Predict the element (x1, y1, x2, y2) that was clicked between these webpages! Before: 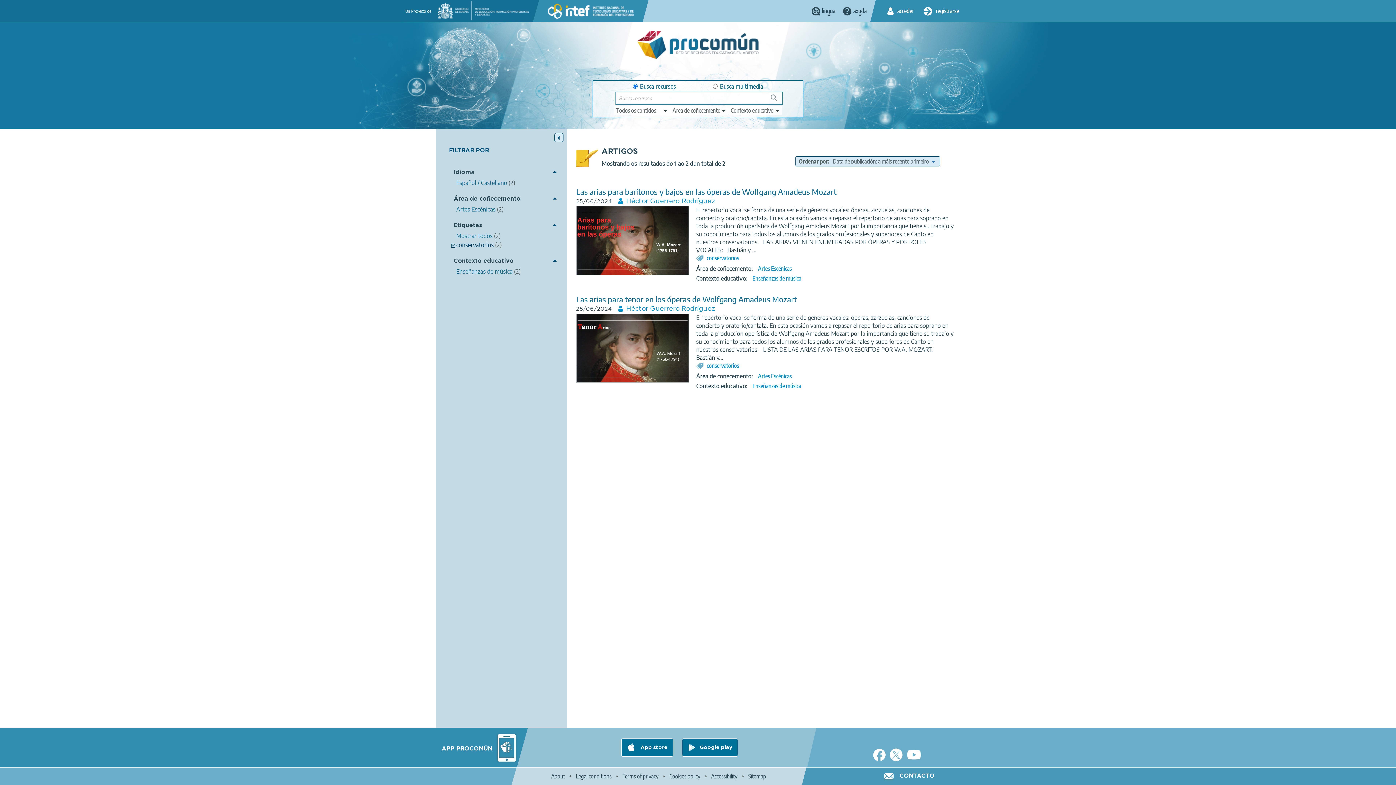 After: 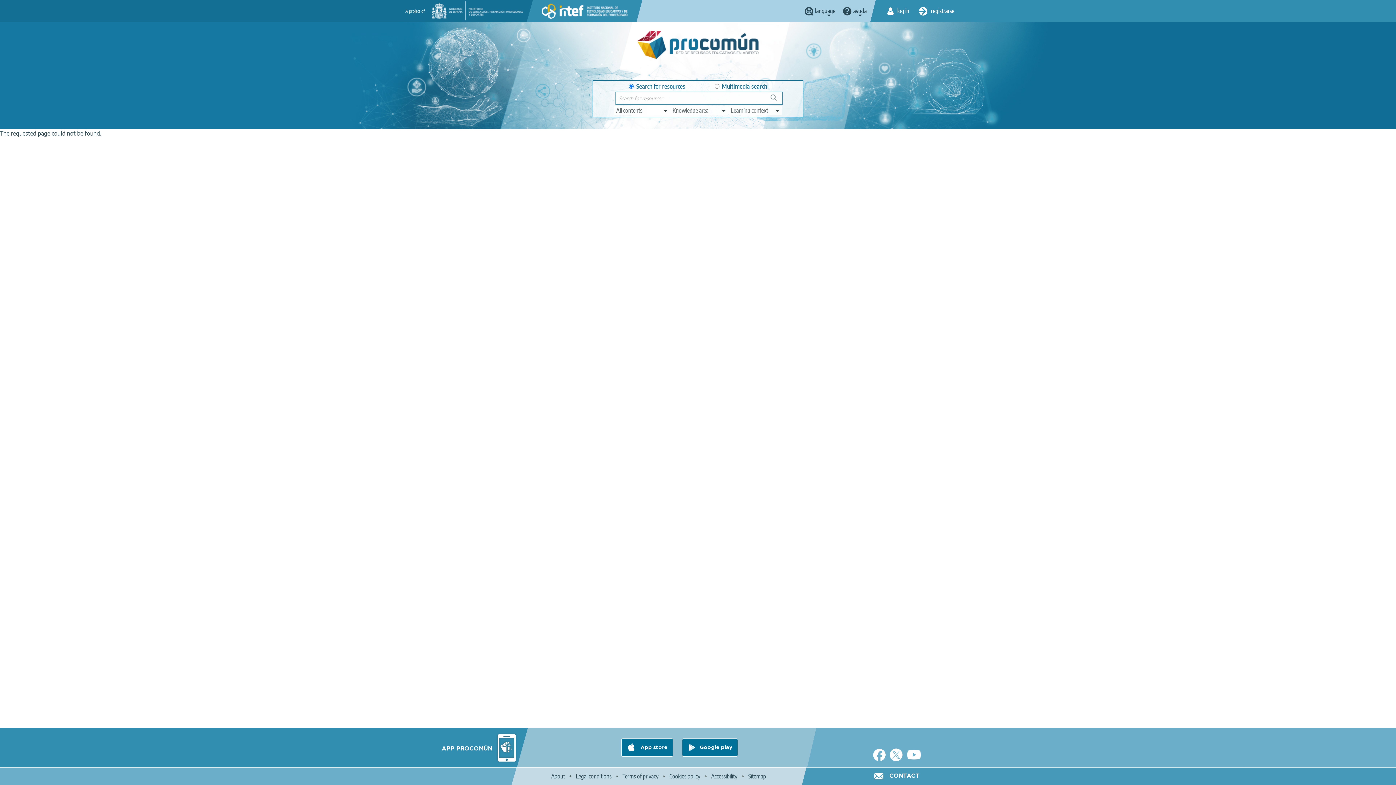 Action: label: Accessibility bbox: (711, 773, 737, 780)